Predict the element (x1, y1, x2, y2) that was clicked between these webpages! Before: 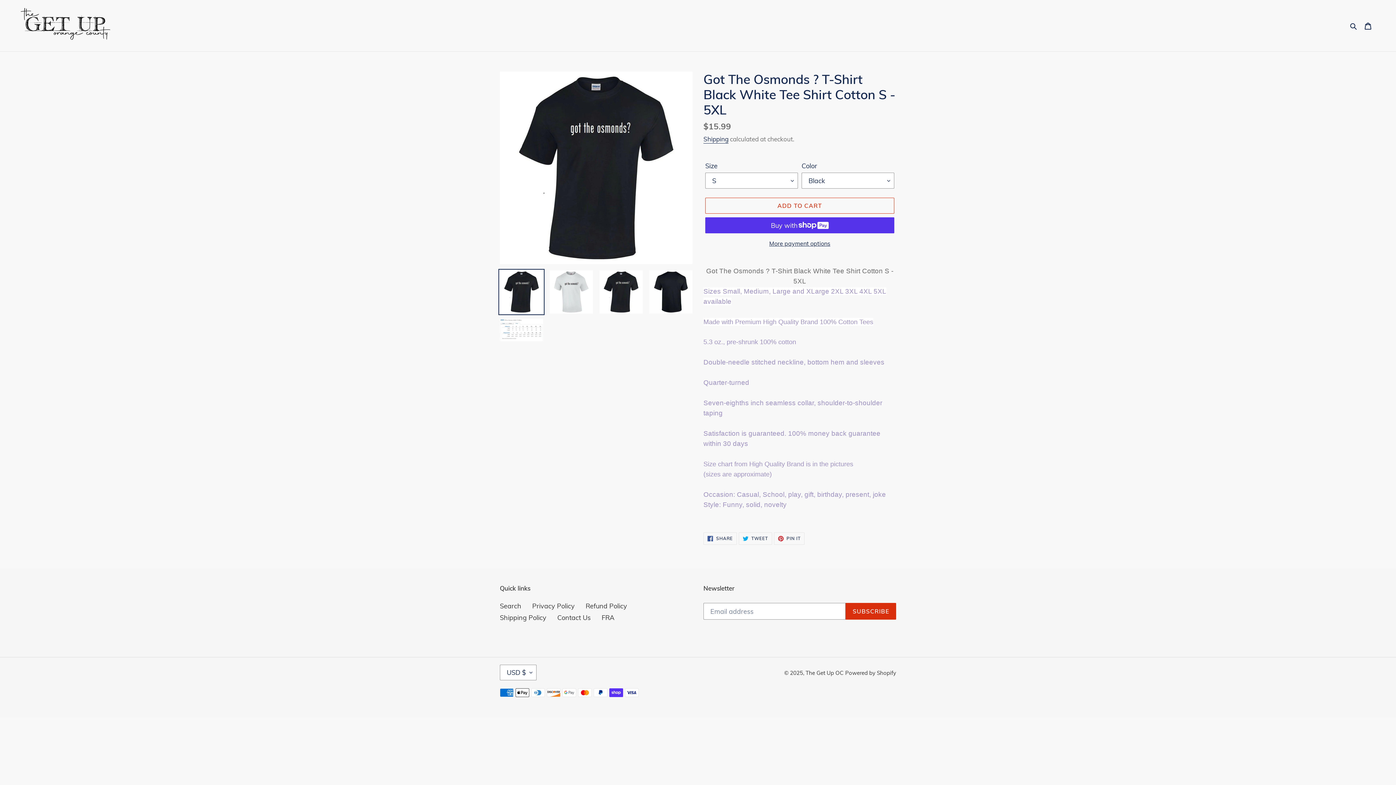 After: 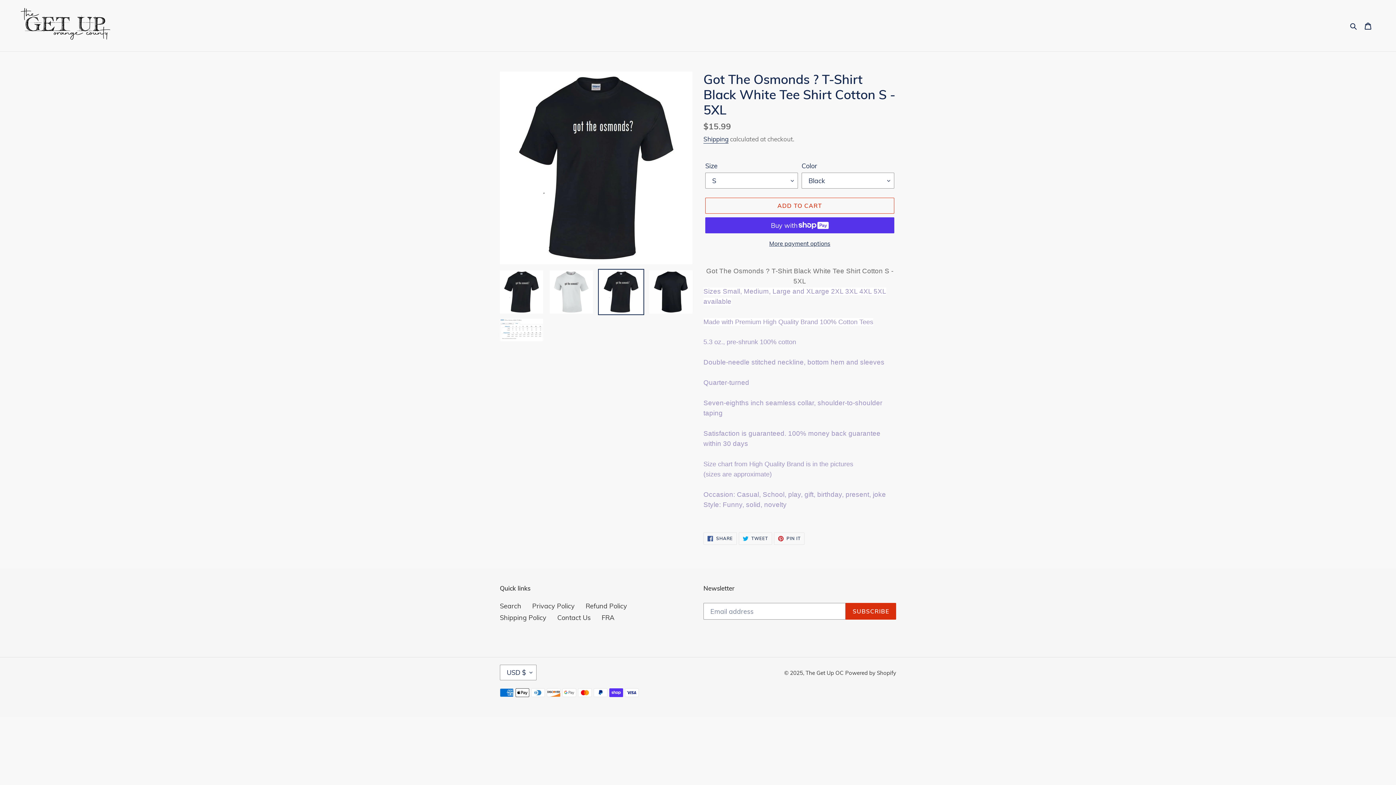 Action: bbox: (598, 269, 644, 315)